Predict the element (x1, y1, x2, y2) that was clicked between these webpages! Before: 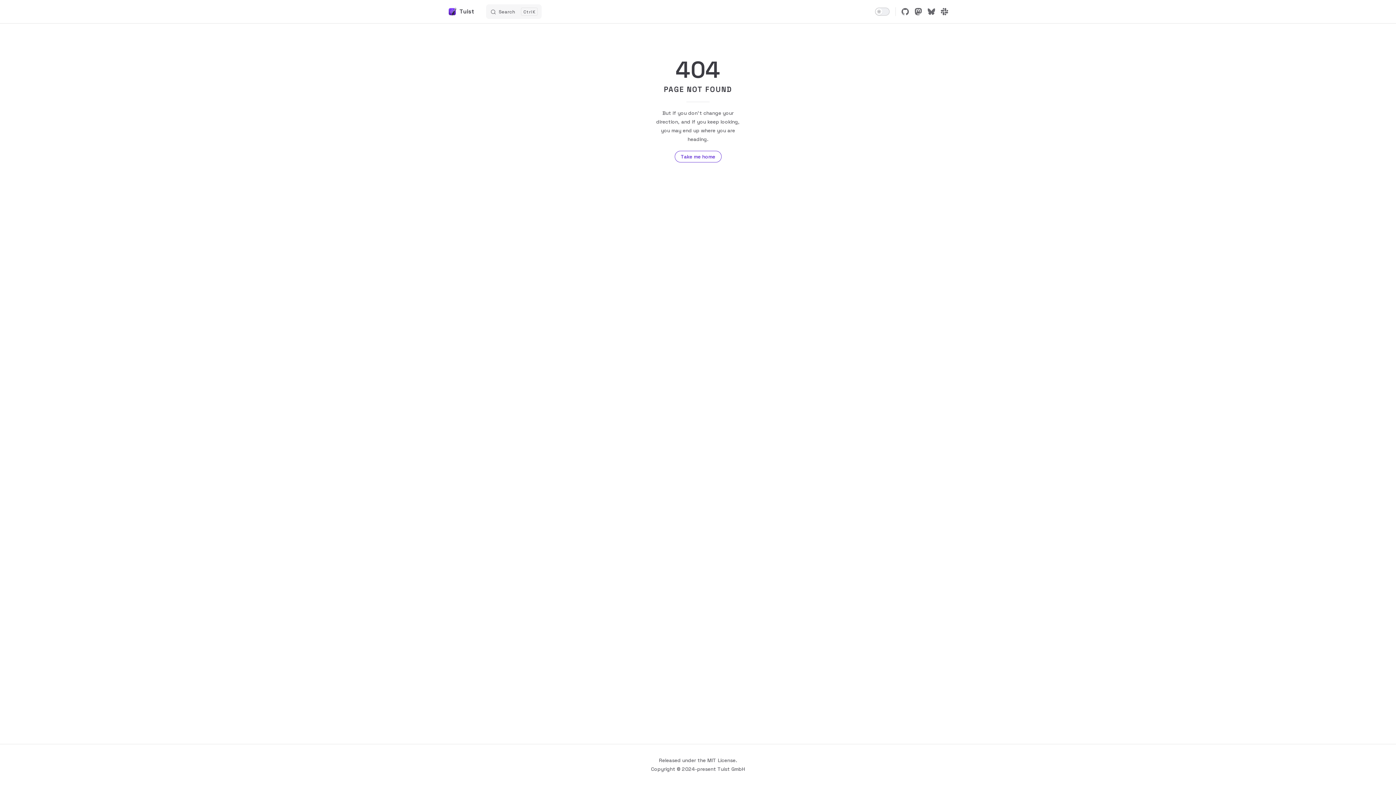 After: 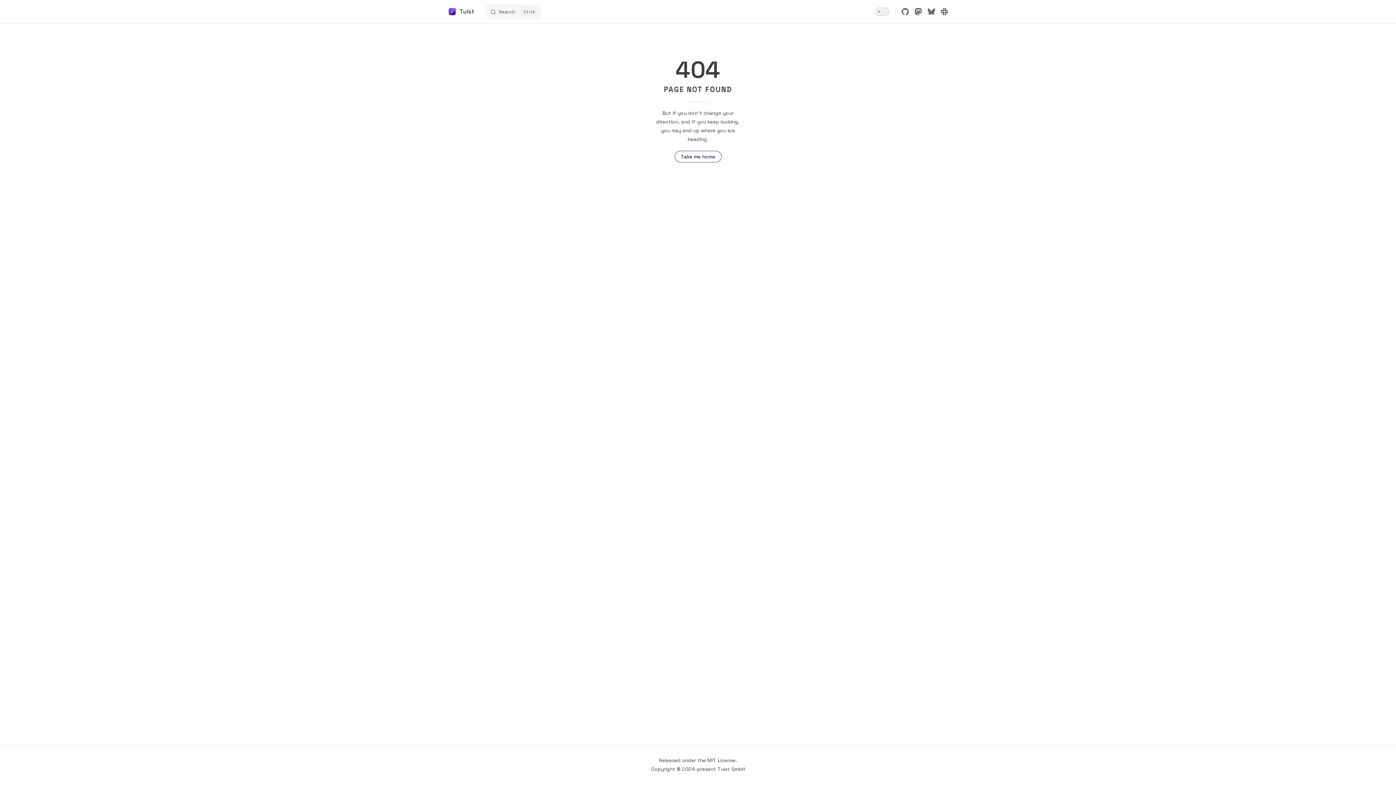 Action: label: go to home bbox: (674, 150, 721, 162)